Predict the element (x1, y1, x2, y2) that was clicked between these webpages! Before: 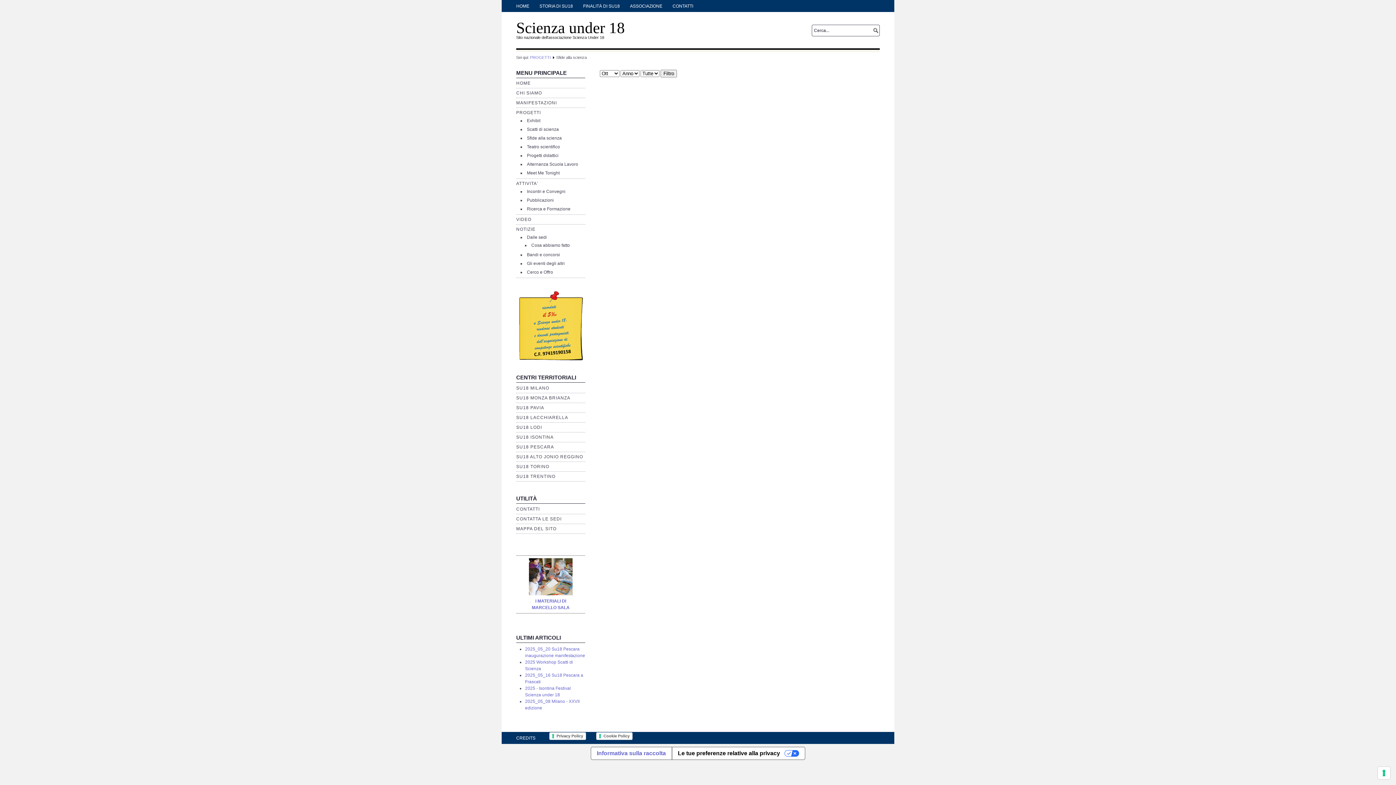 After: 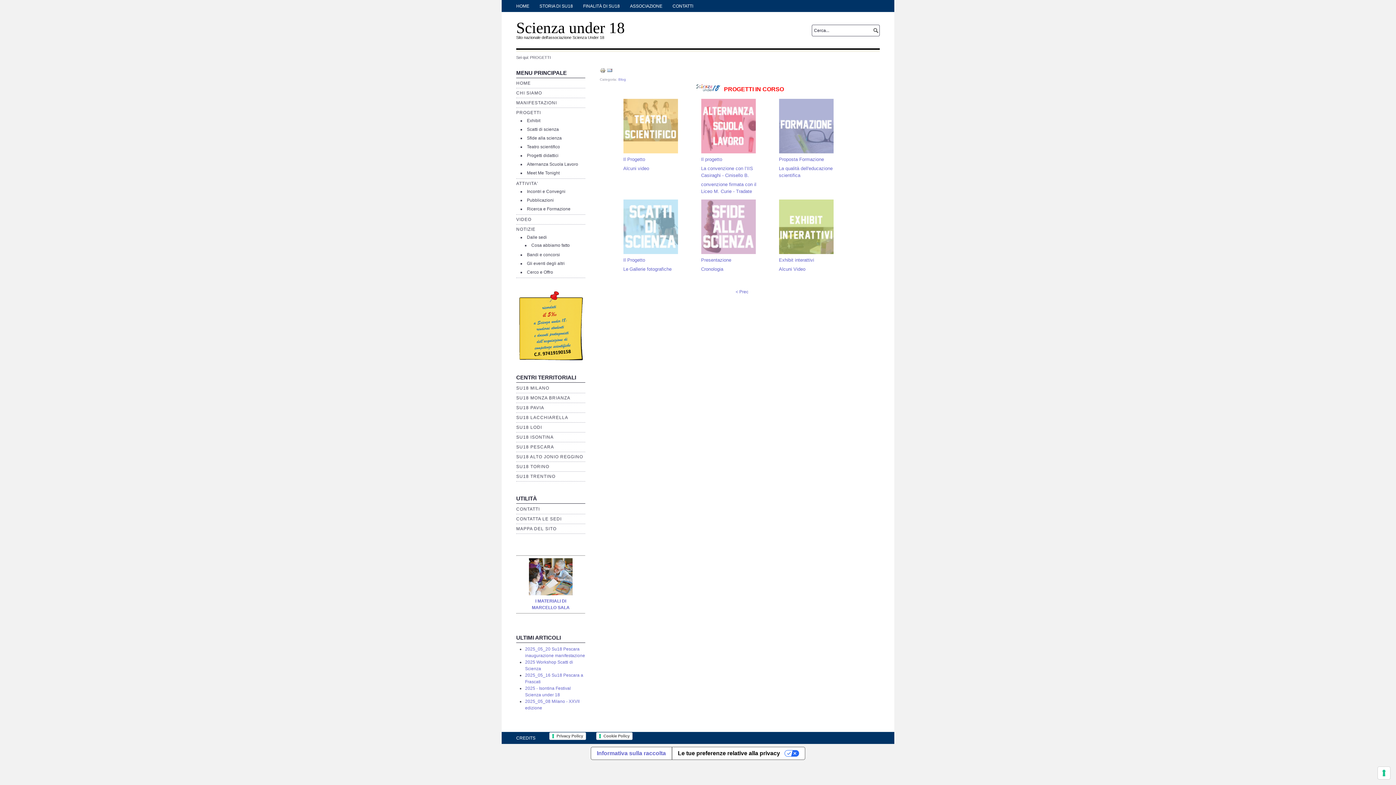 Action: label: PROGETTI bbox: (516, 110, 541, 115)